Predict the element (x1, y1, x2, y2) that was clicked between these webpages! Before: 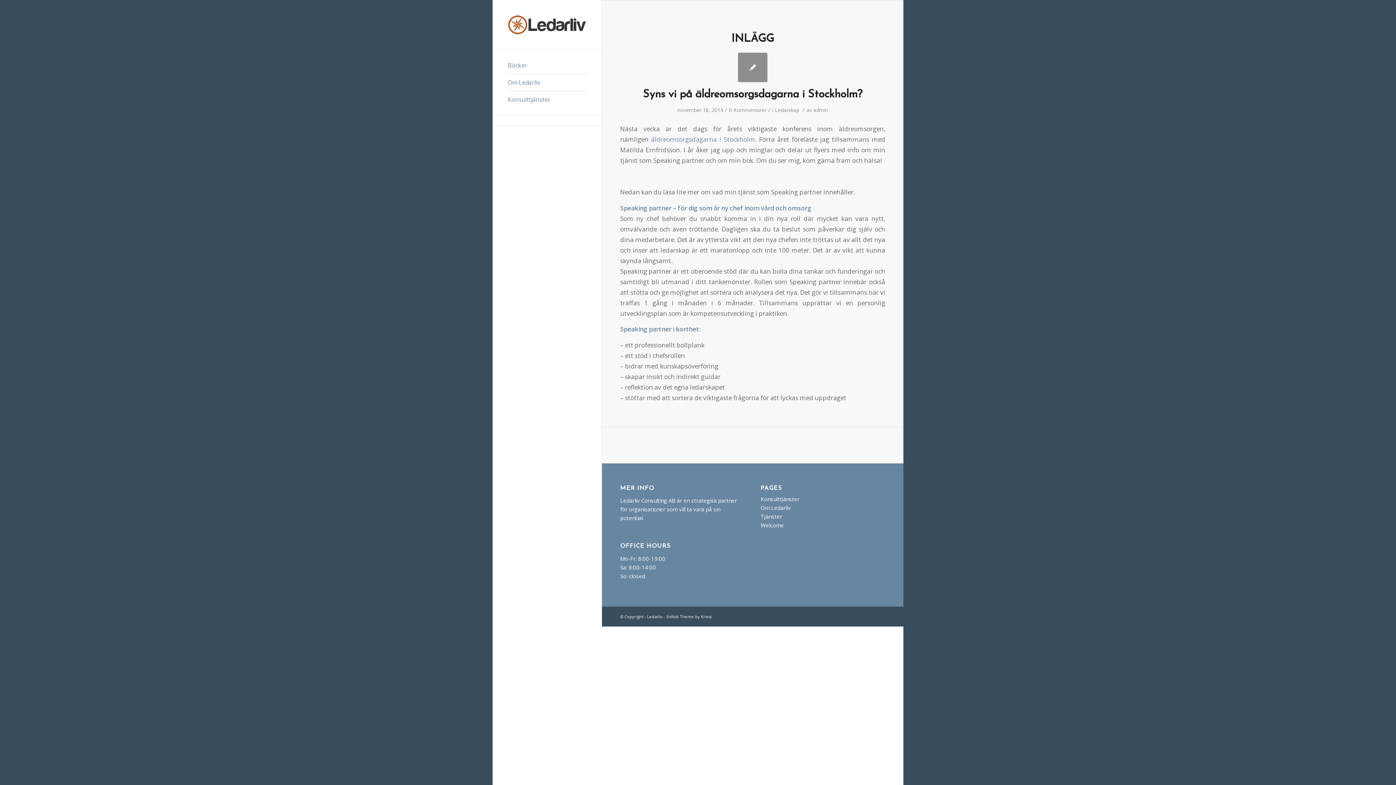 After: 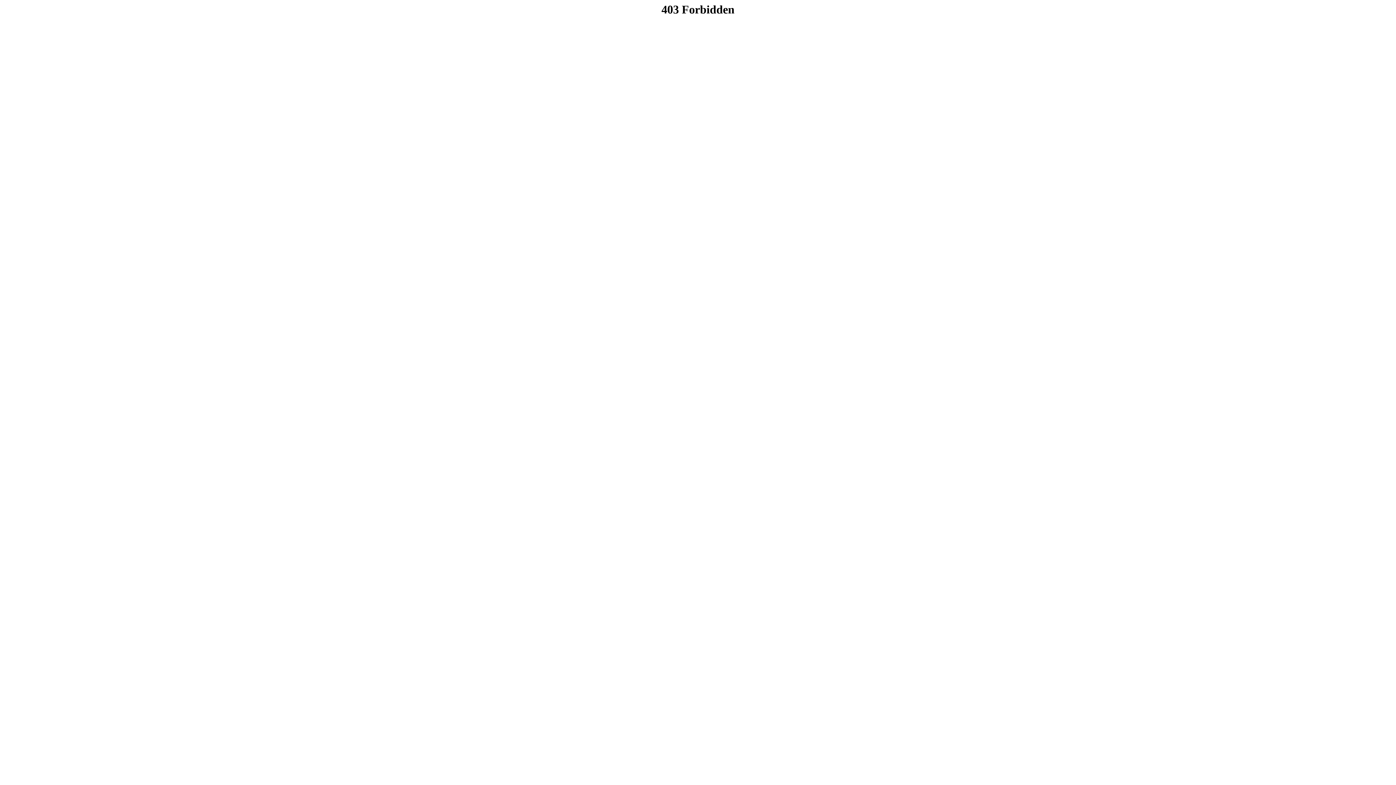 Action: bbox: (651, 135, 755, 143) label: äldreomsorgsdagarna i Stockholm